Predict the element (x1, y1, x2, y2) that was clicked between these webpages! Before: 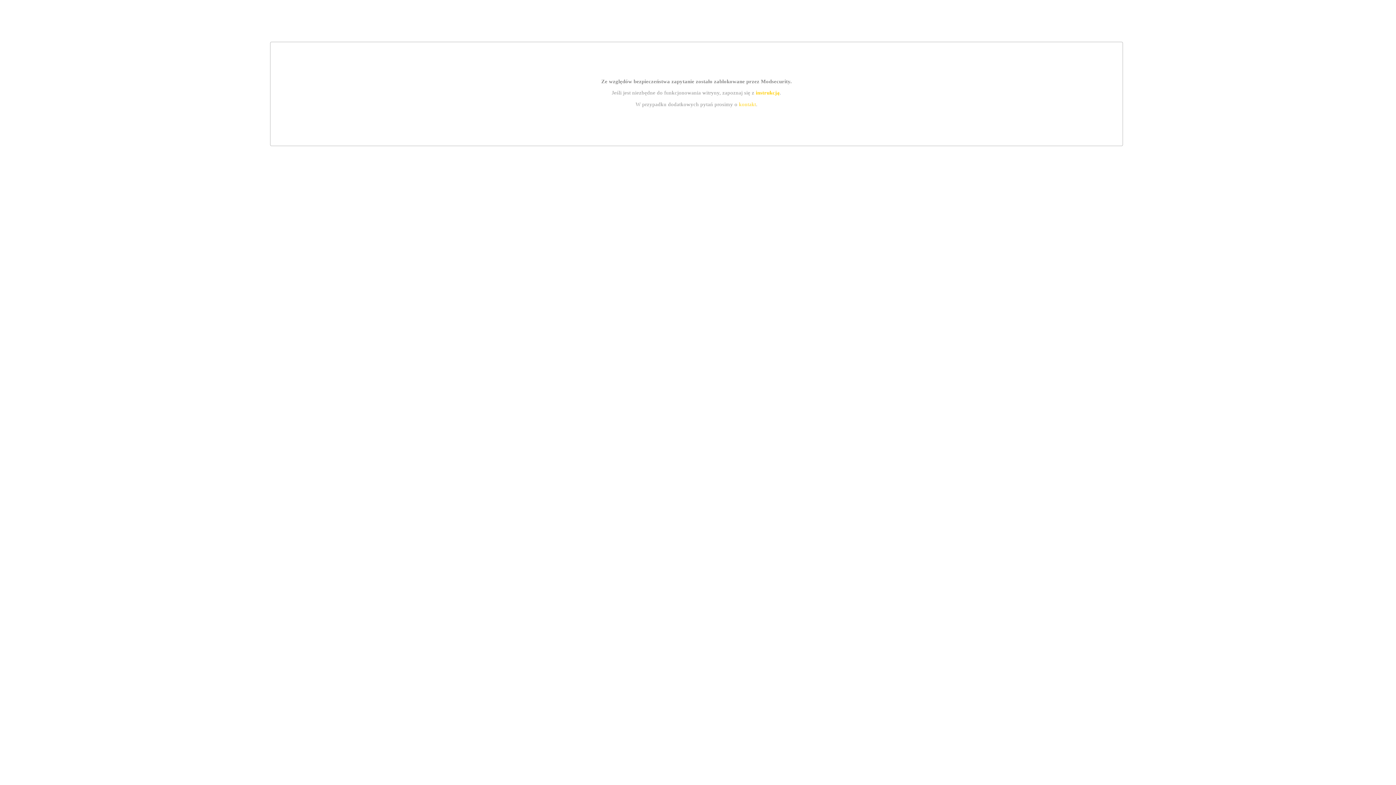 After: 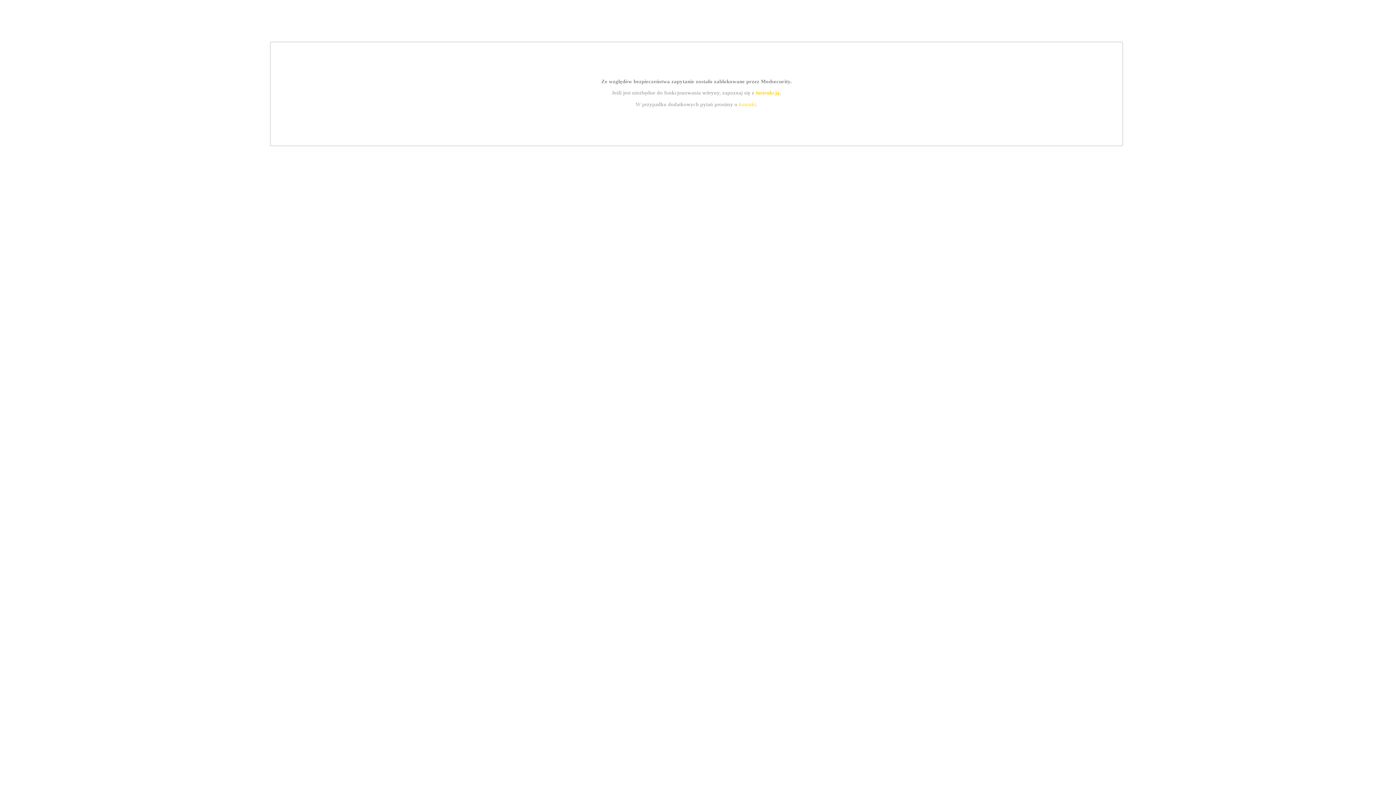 Action: bbox: (739, 101, 756, 107) label: kontakt